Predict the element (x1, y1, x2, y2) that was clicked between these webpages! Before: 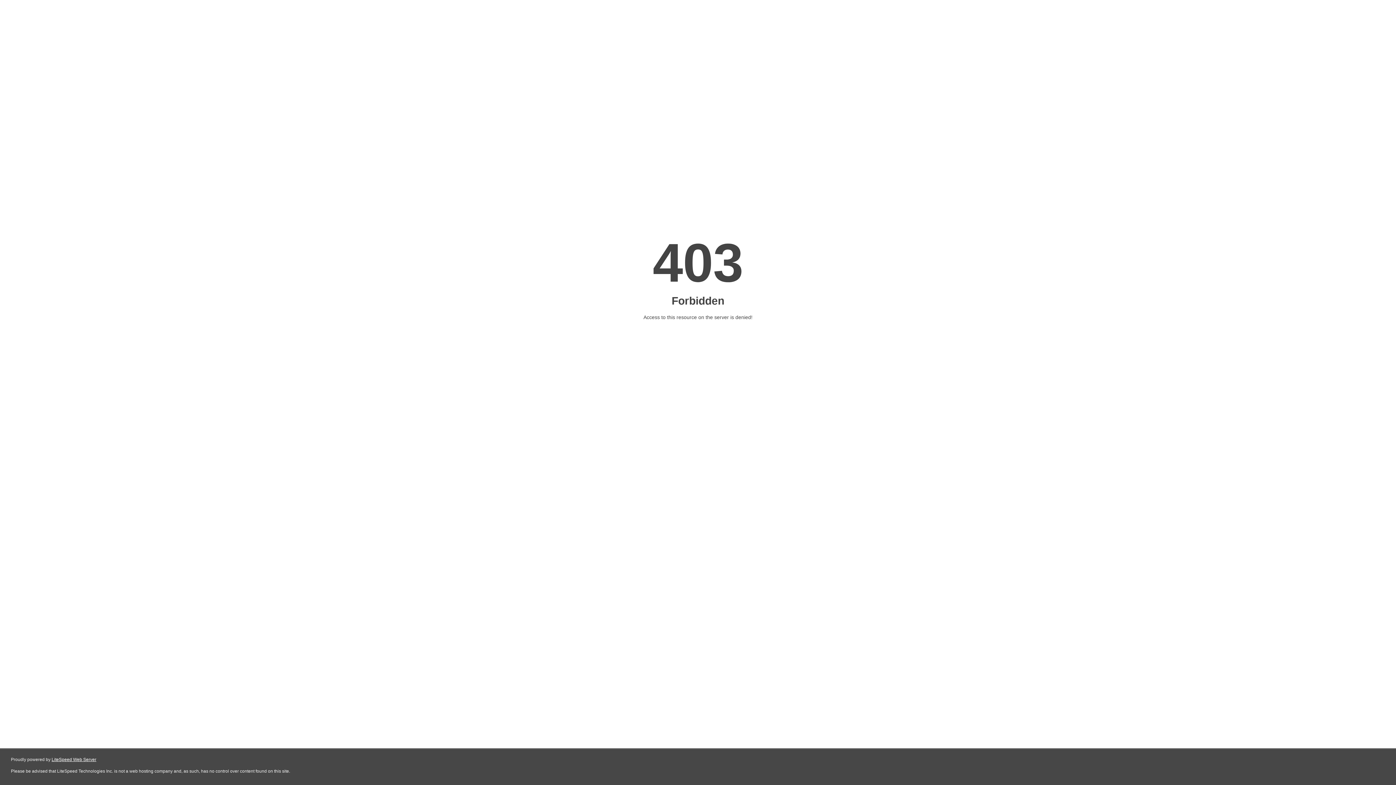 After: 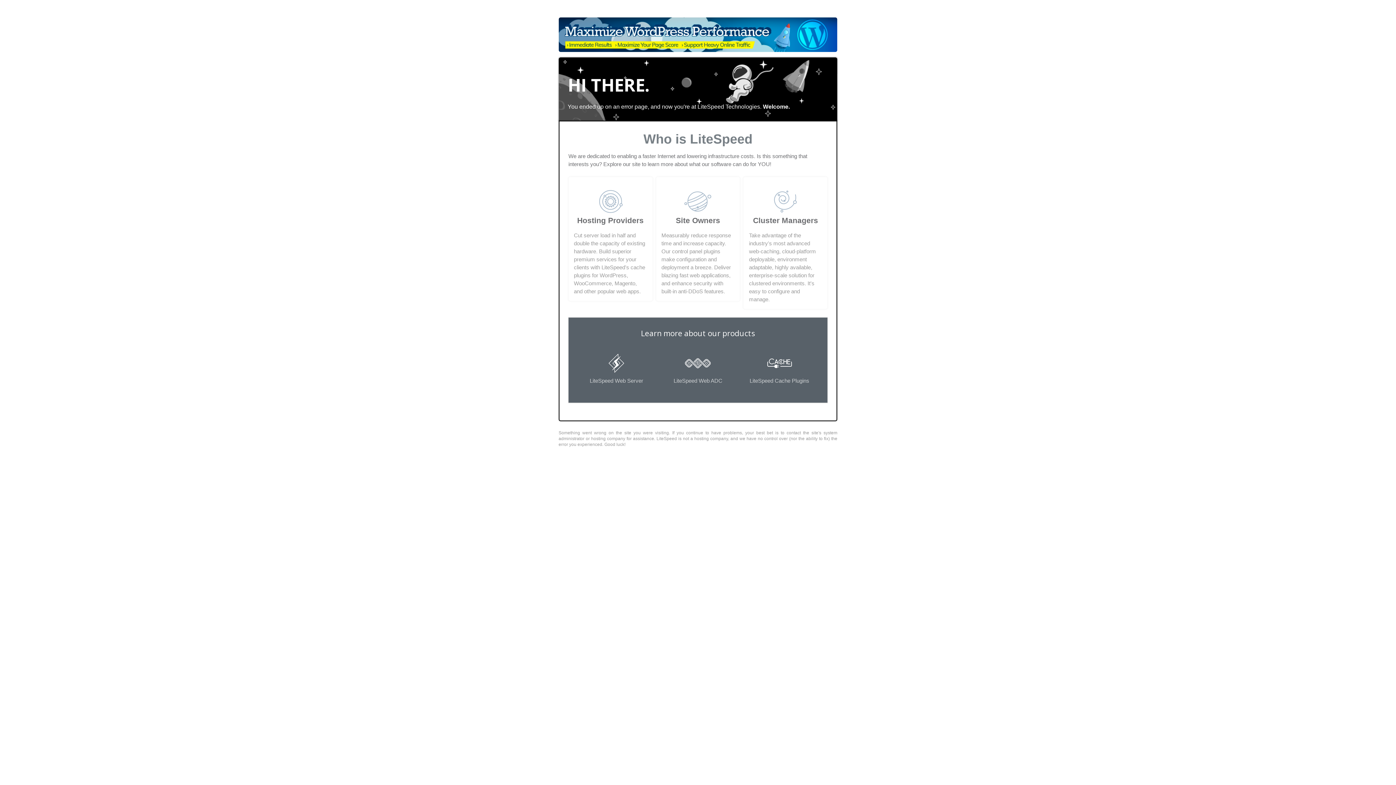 Action: label: LiteSpeed Web Server bbox: (51, 757, 96, 762)